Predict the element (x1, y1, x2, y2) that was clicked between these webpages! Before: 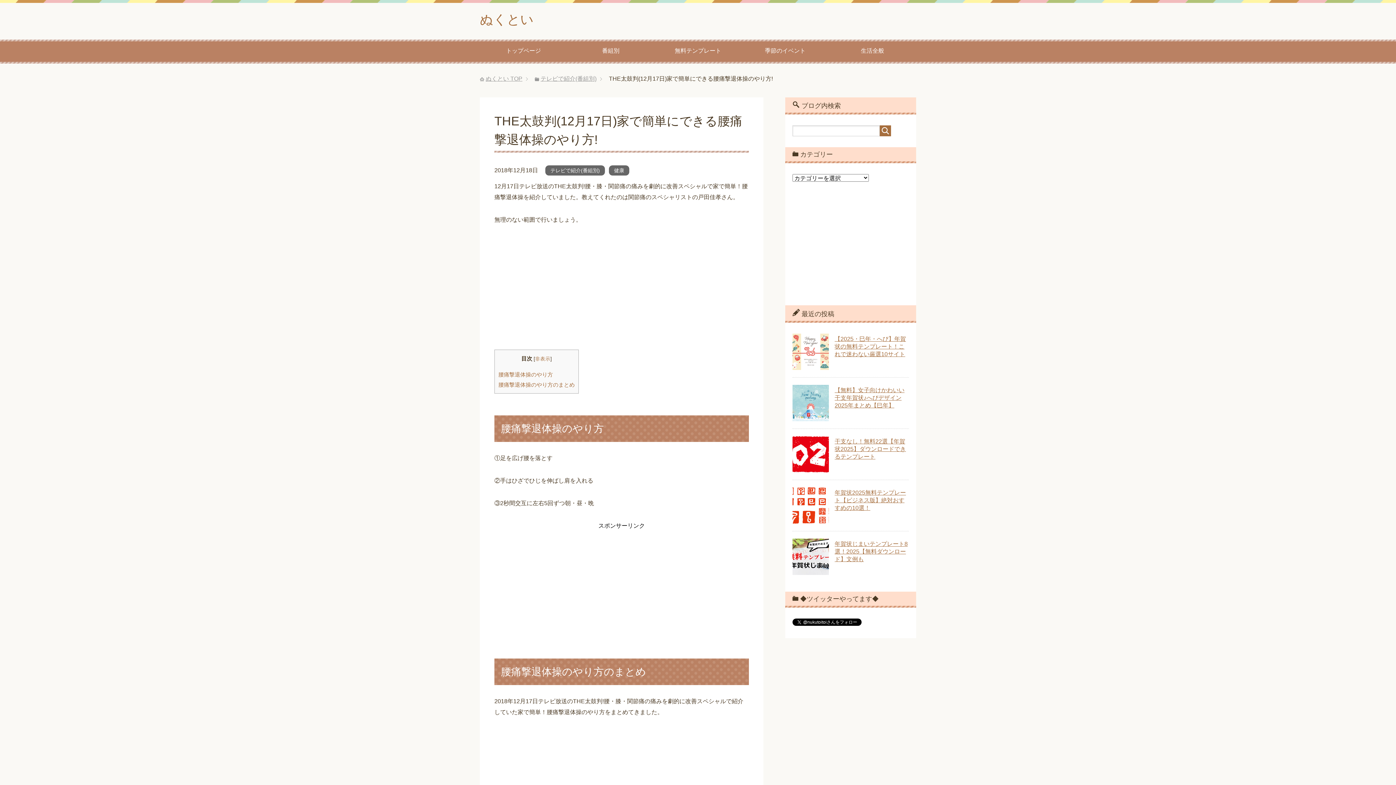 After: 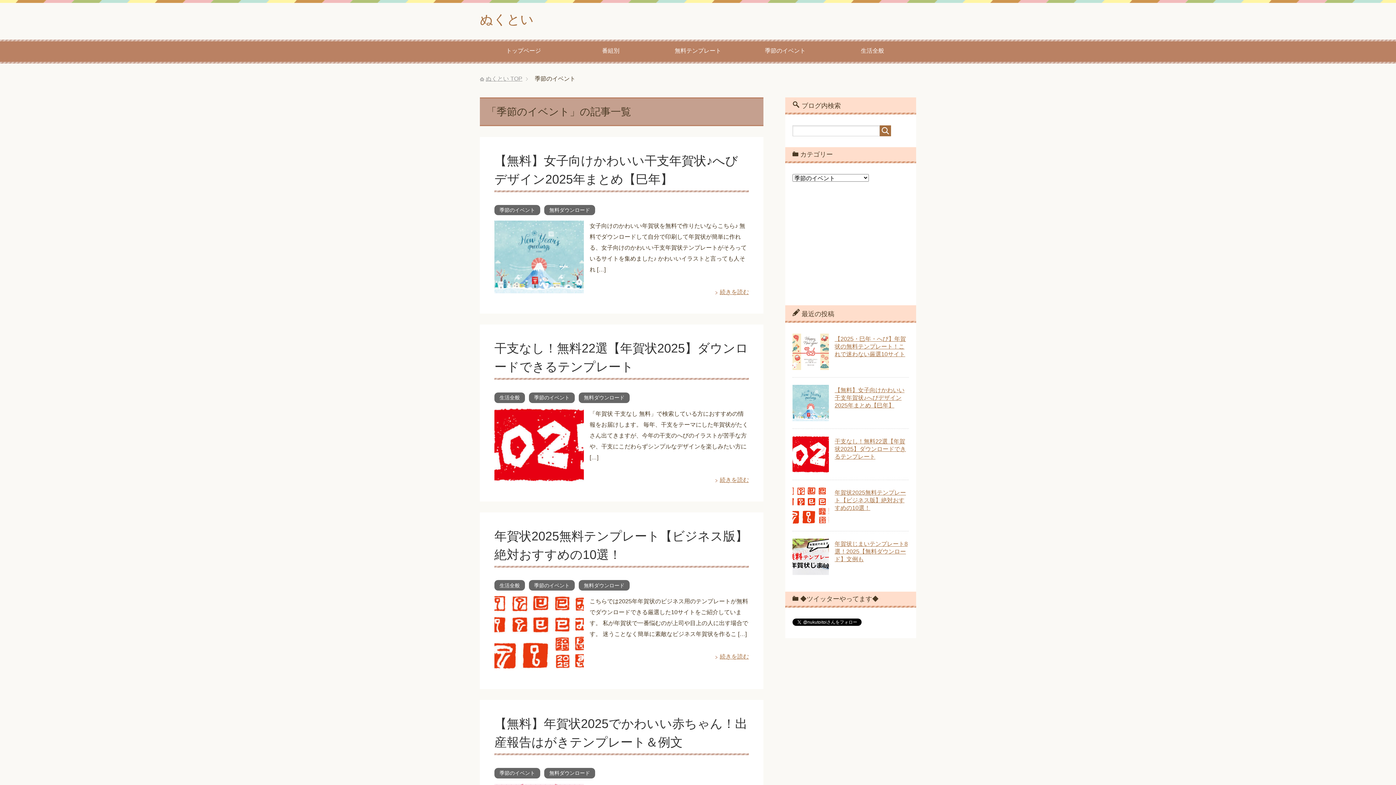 Action: bbox: (741, 39, 829, 63) label: 季節のイベント